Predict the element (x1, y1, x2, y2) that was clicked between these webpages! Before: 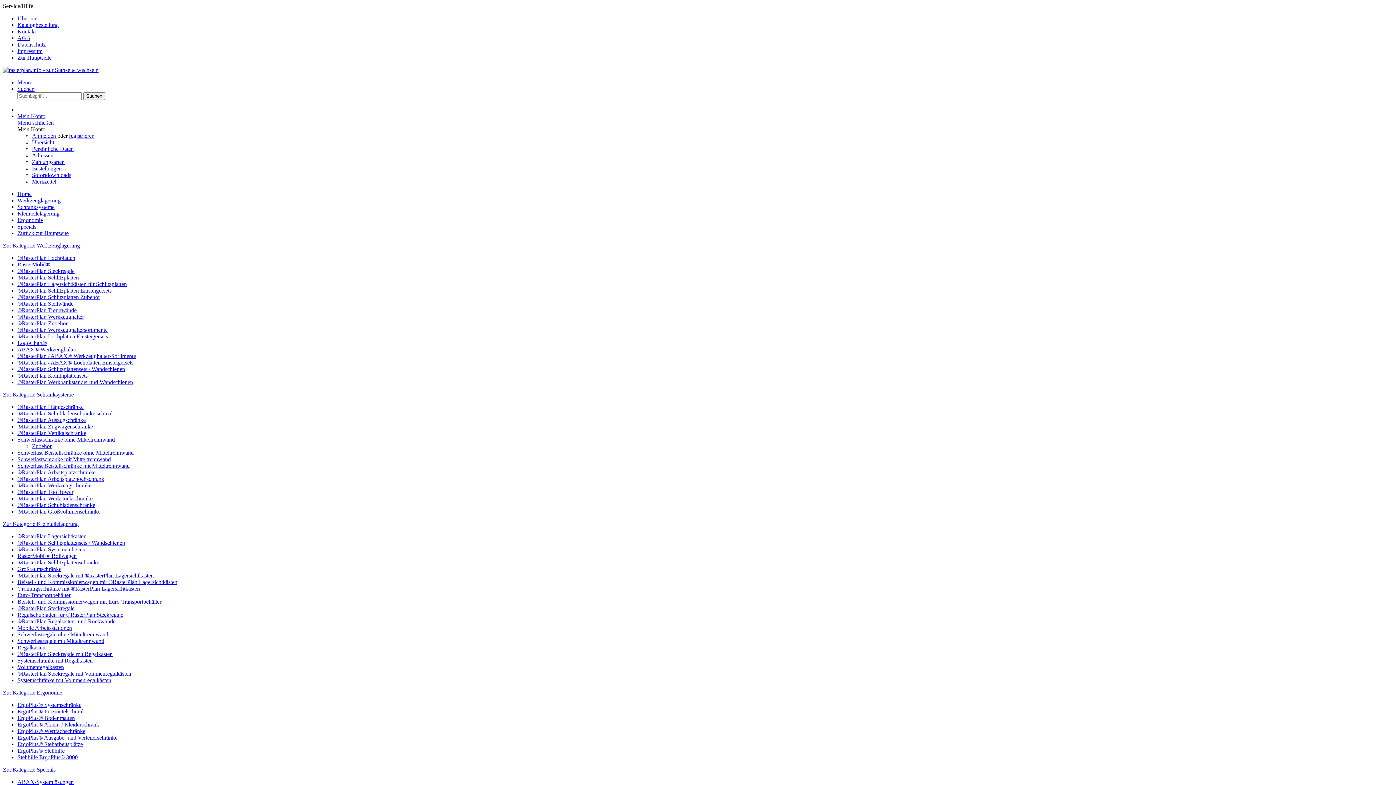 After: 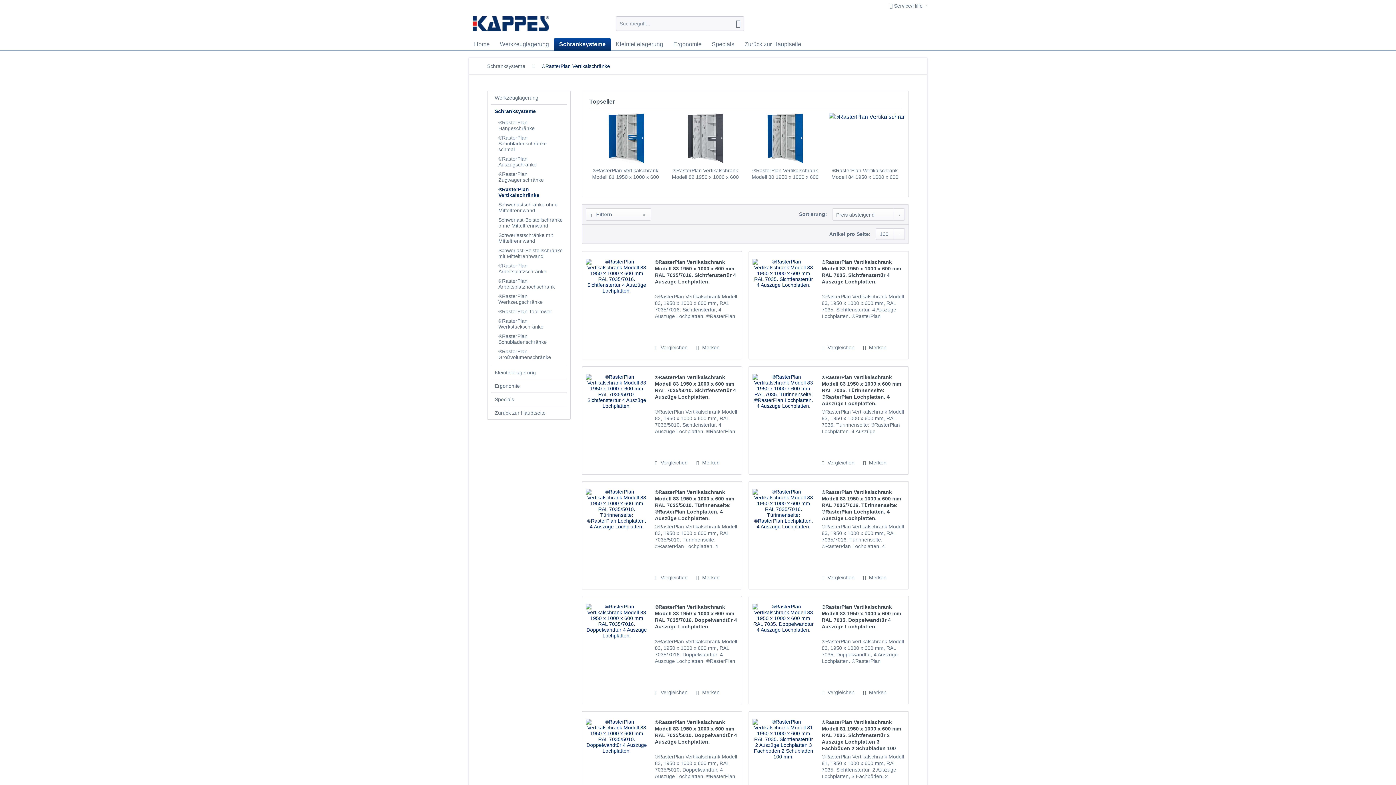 Action: bbox: (17, 430, 86, 436) label: ®RasterPlan Vertikalschränke